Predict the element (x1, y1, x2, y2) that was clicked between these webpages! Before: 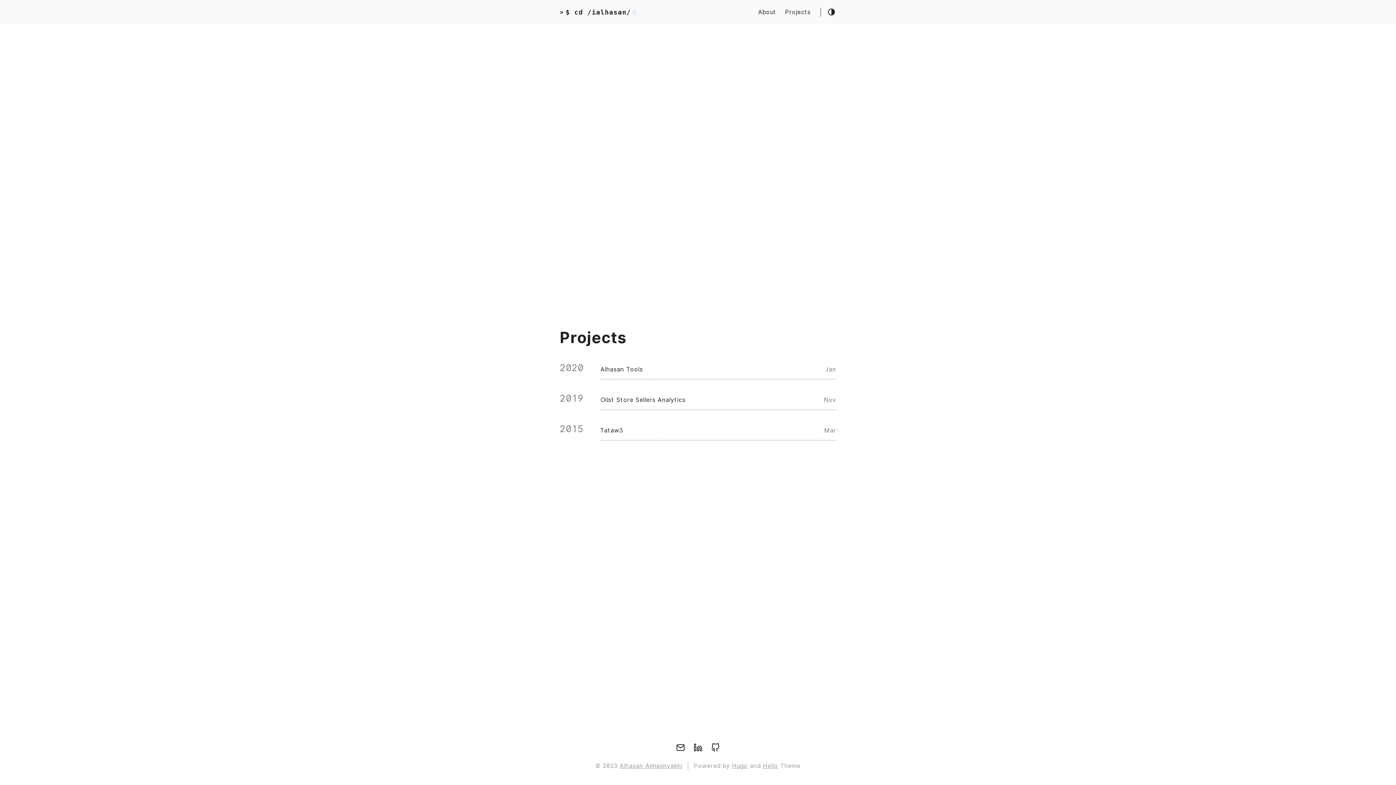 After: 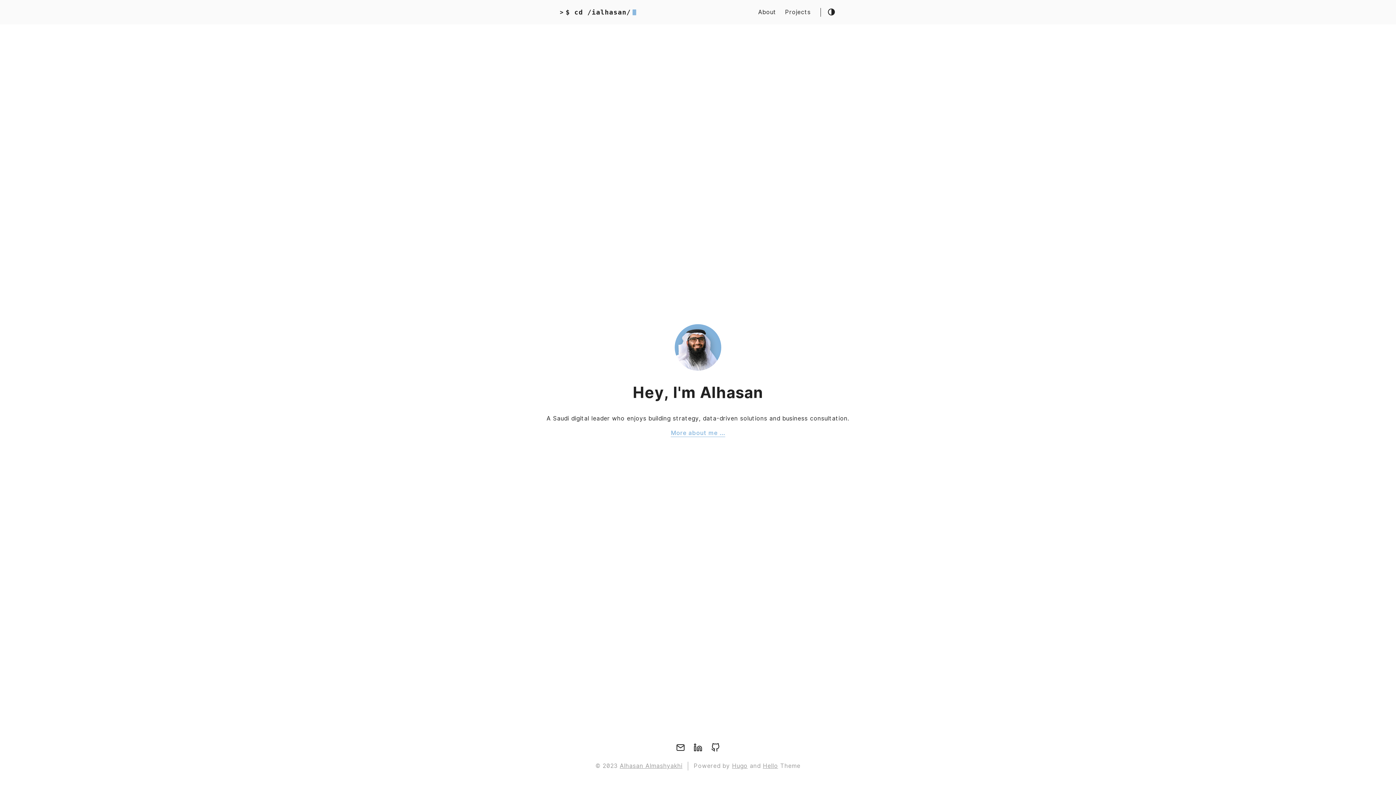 Action: bbox: (560, 7, 636, 17) label: >
$ cd /ialhasan/